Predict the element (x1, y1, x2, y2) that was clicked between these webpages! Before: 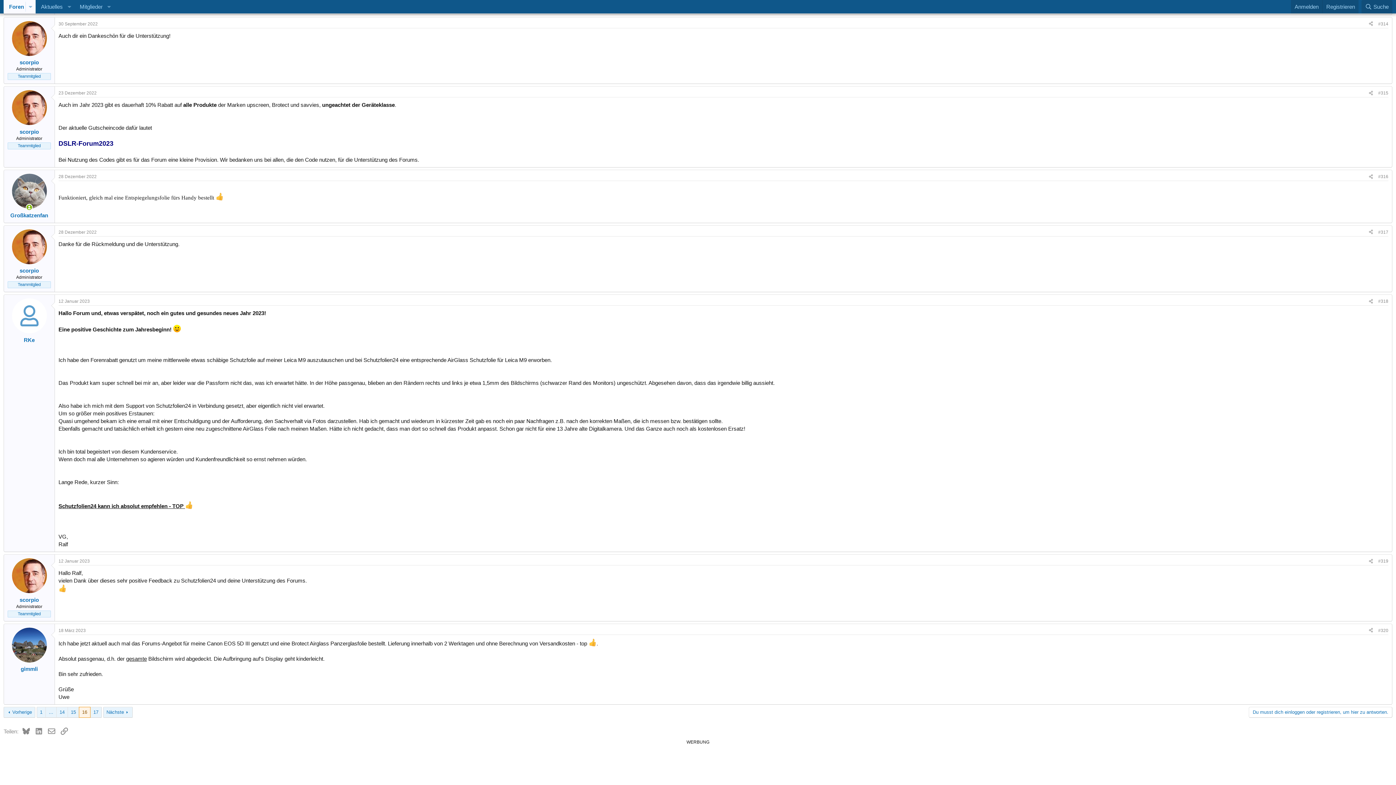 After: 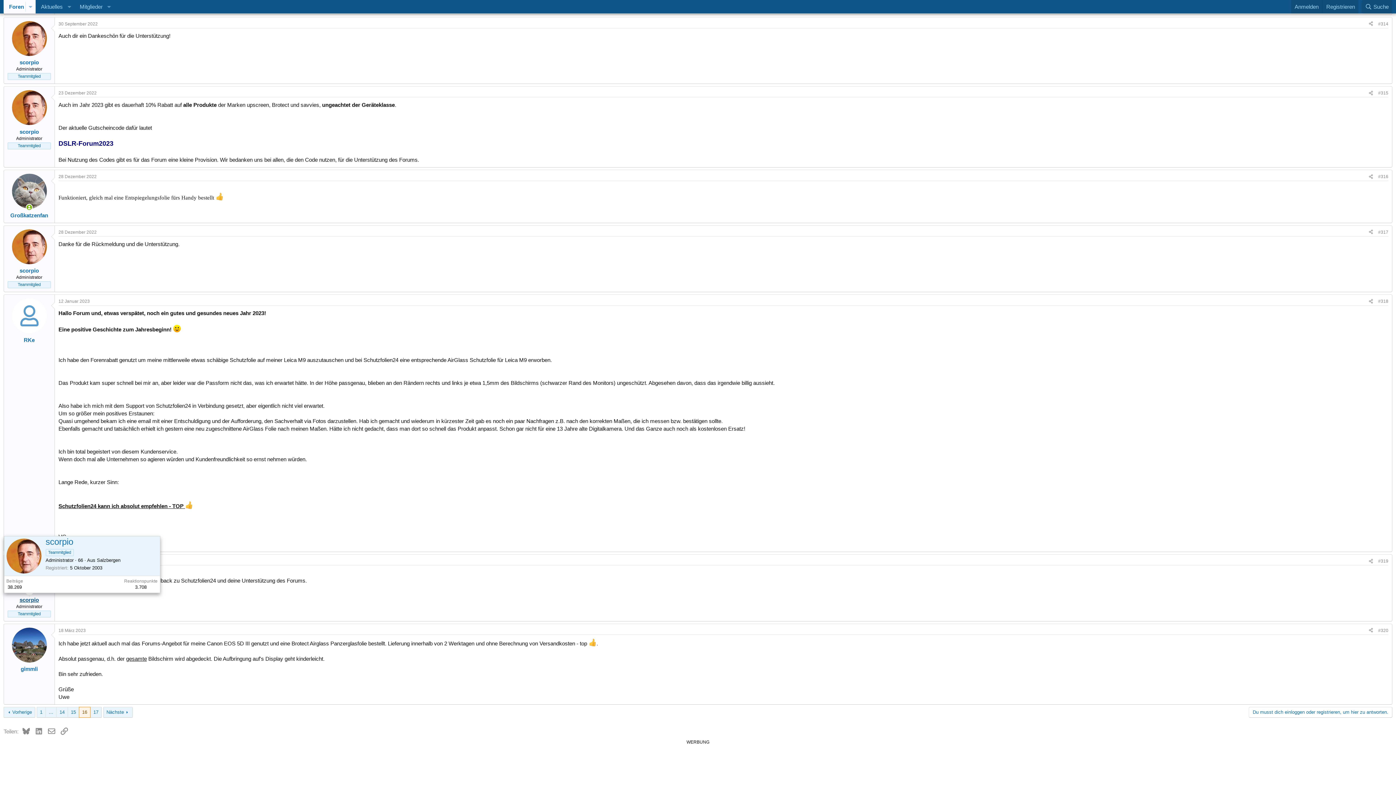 Action: bbox: (19, 596, 38, 603) label: scorpio